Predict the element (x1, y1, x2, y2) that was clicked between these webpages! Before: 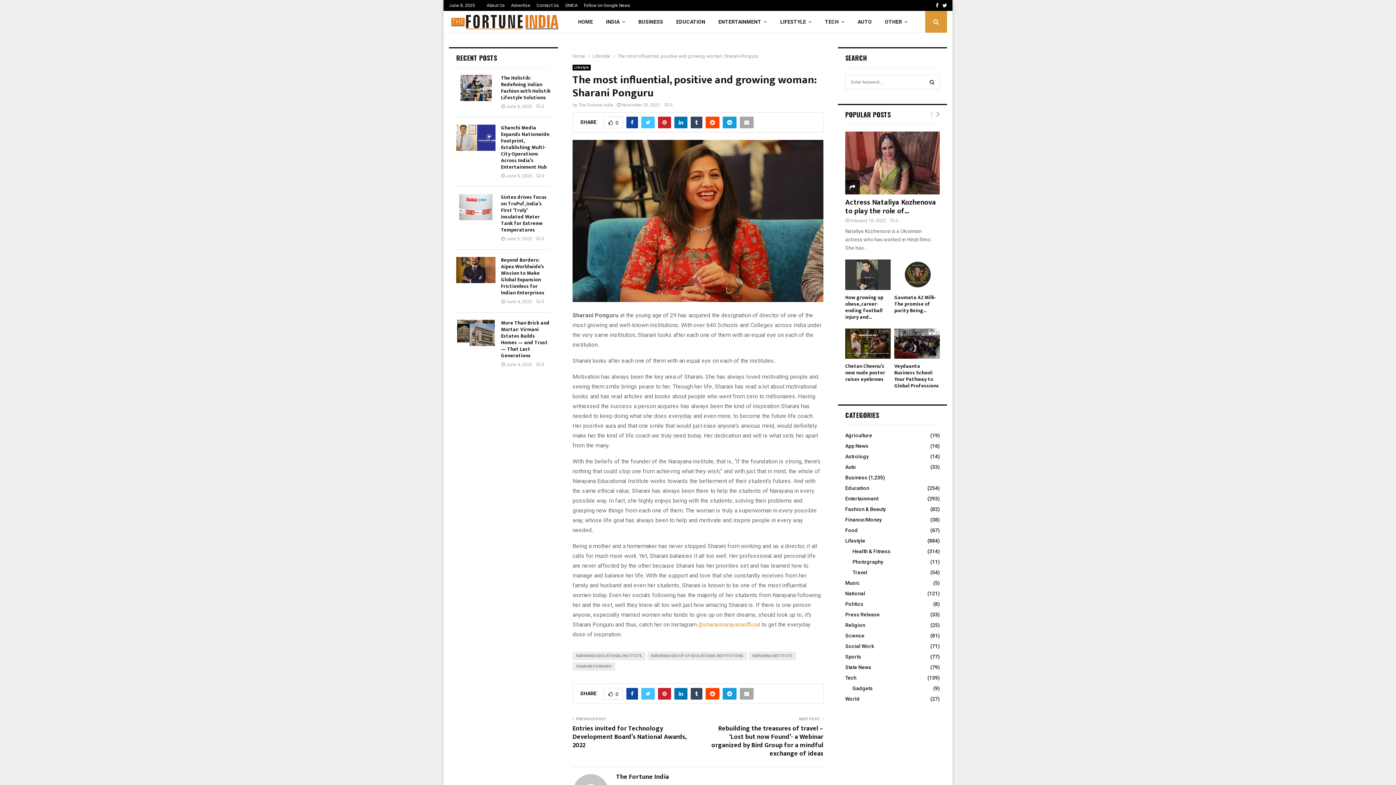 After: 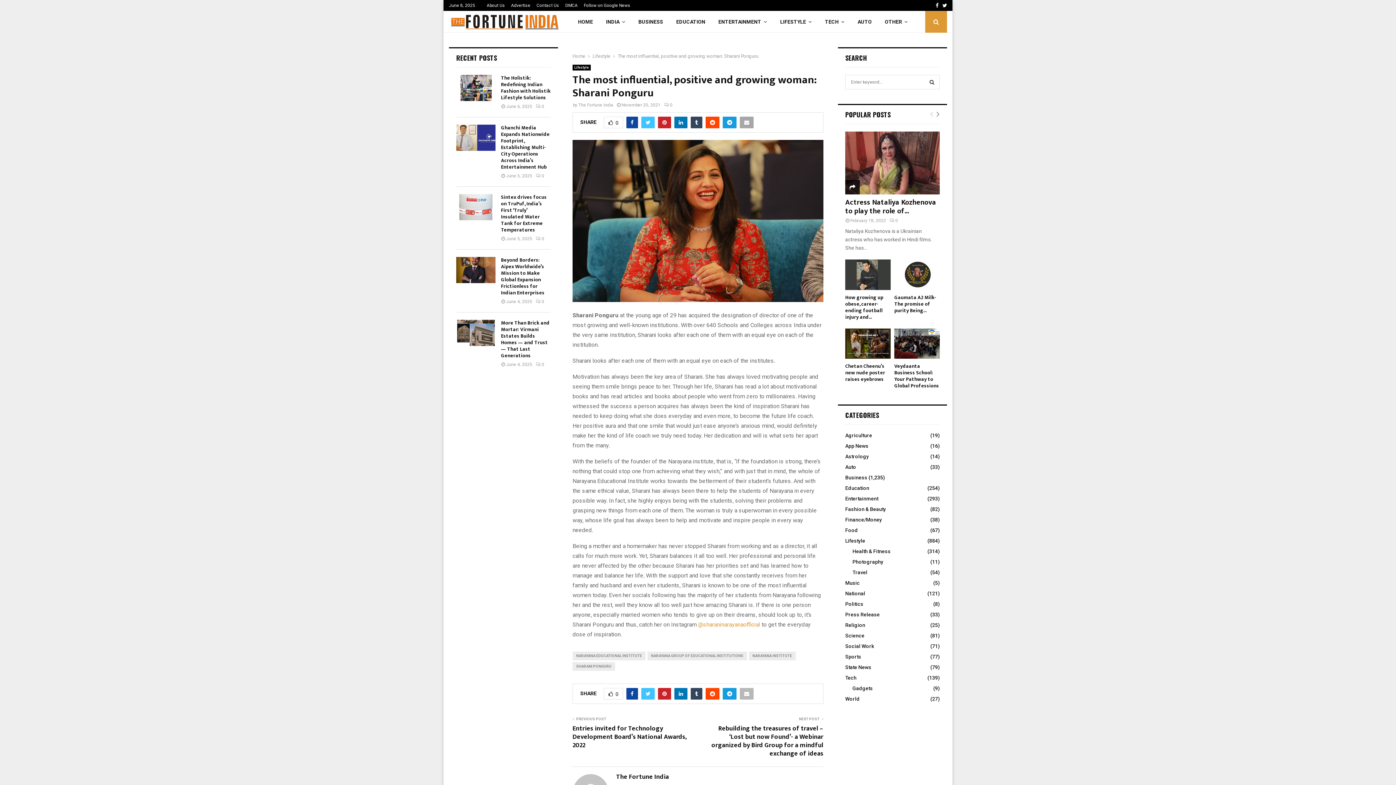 Action: bbox: (740, 688, 753, 699)